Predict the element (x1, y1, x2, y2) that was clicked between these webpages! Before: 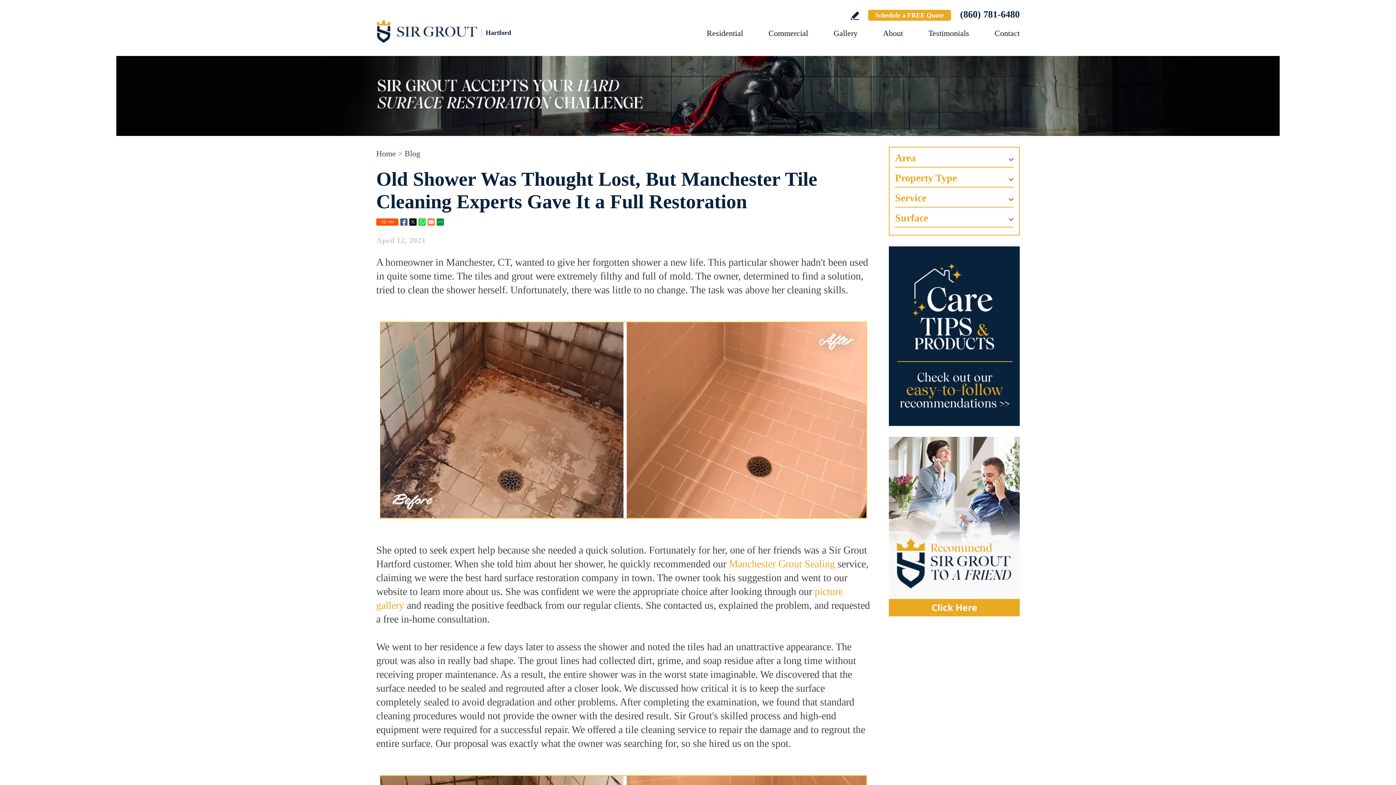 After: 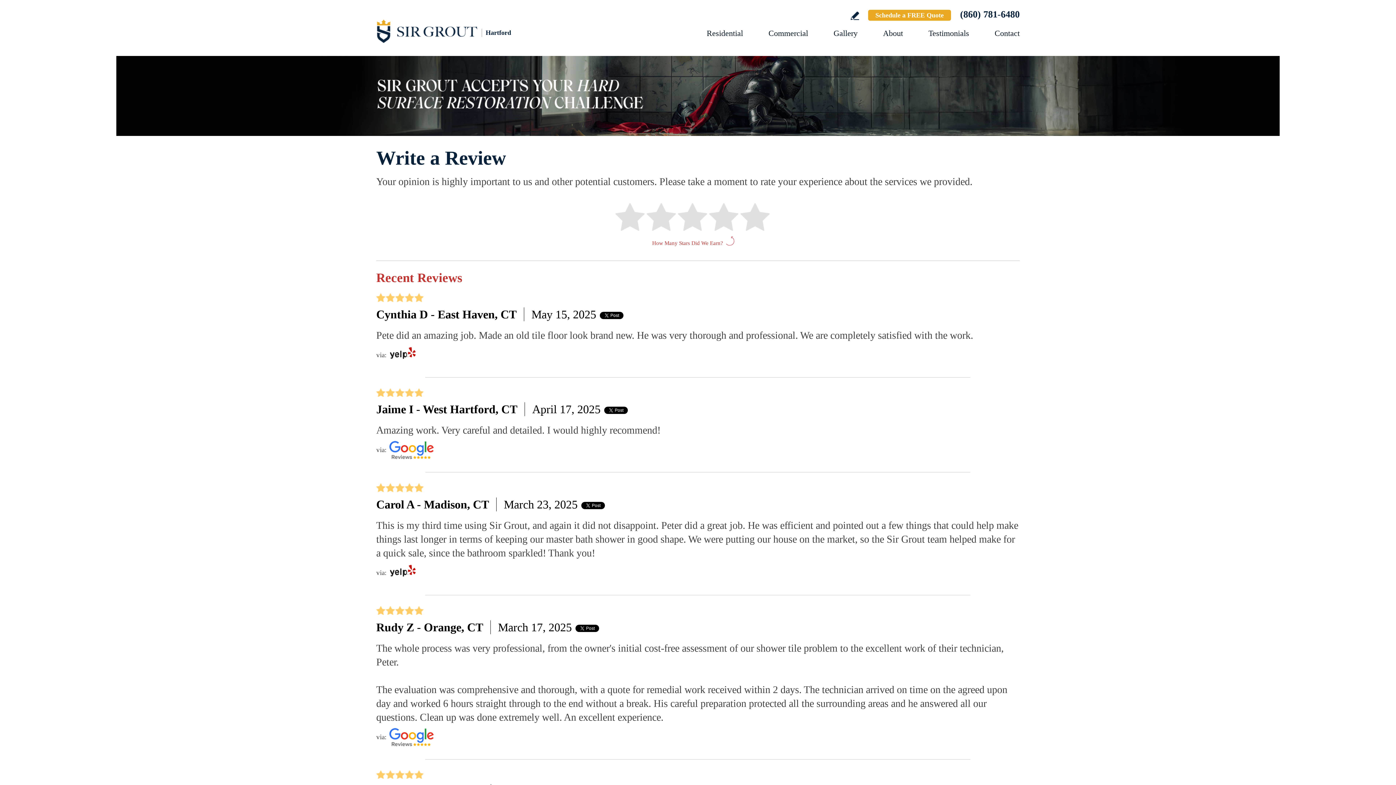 Action: label: Go to Write a Review bbox: (850, 11, 859, 20)